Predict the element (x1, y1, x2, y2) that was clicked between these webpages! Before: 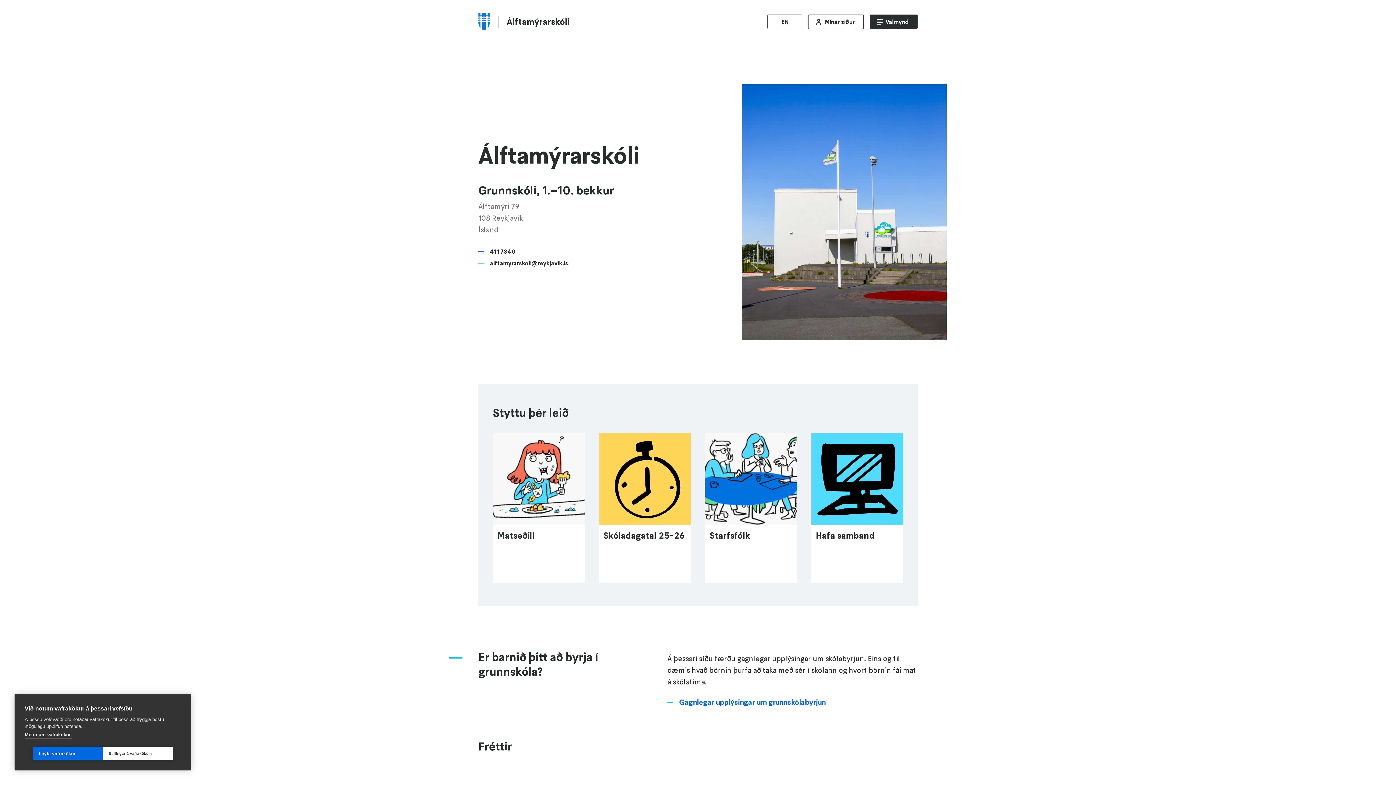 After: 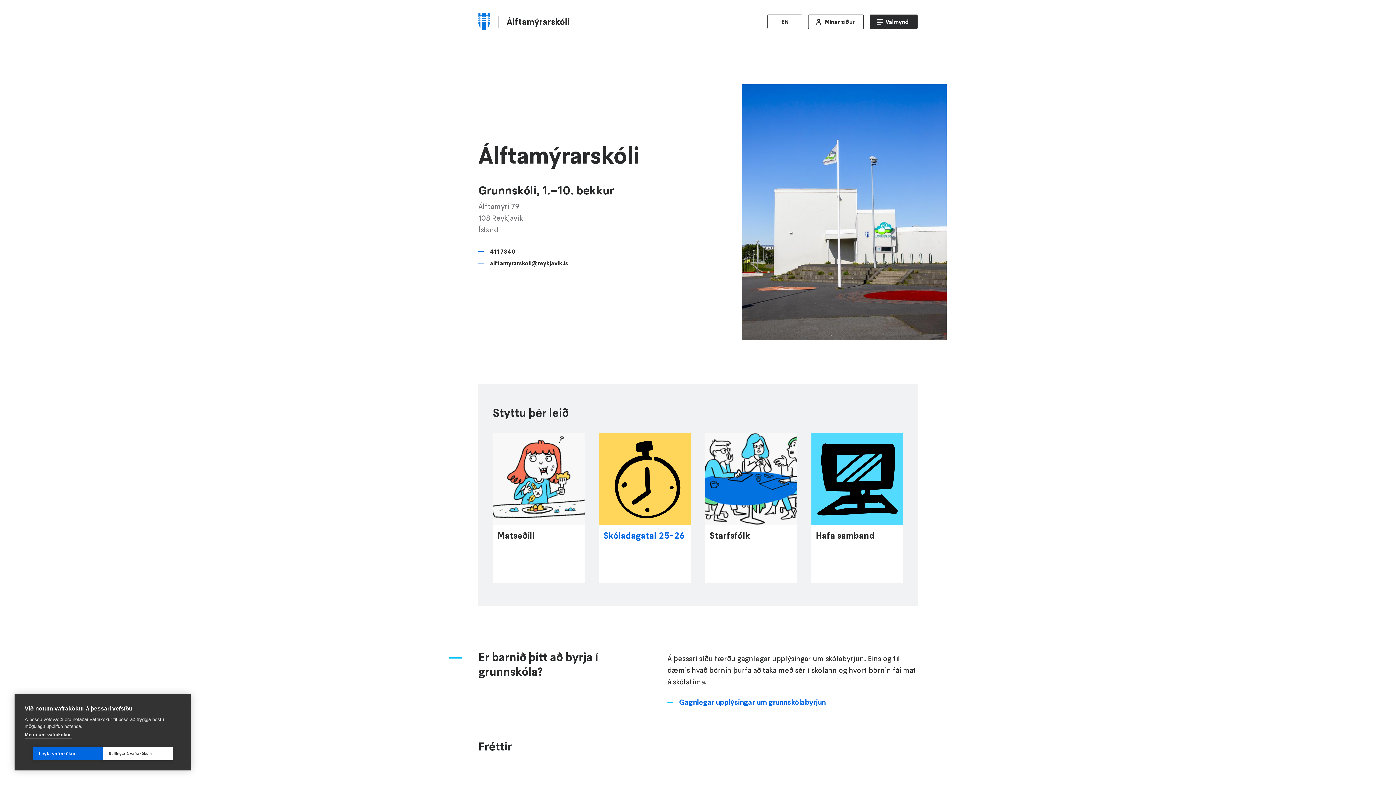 Action: label: Skóladagatal 25-26 bbox: (603, 530, 690, 541)